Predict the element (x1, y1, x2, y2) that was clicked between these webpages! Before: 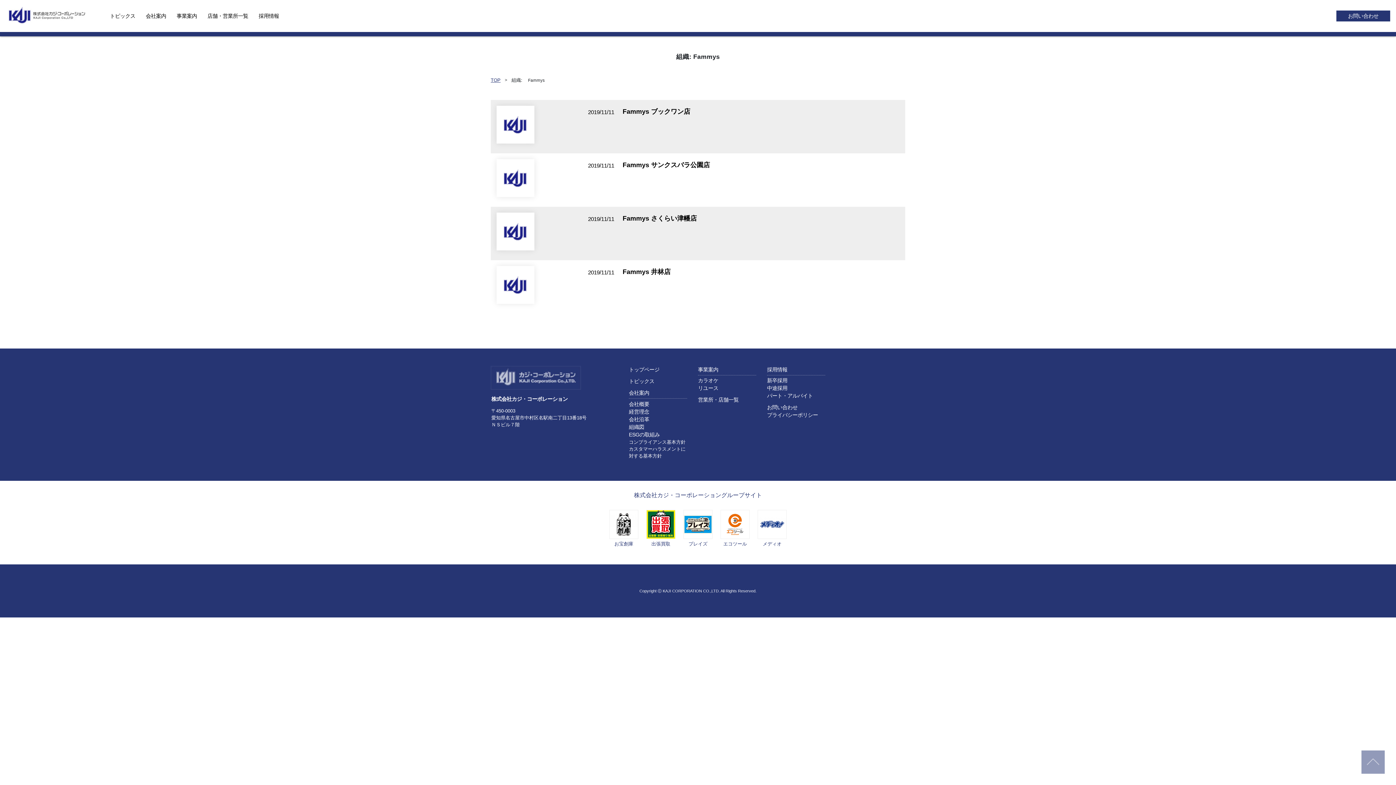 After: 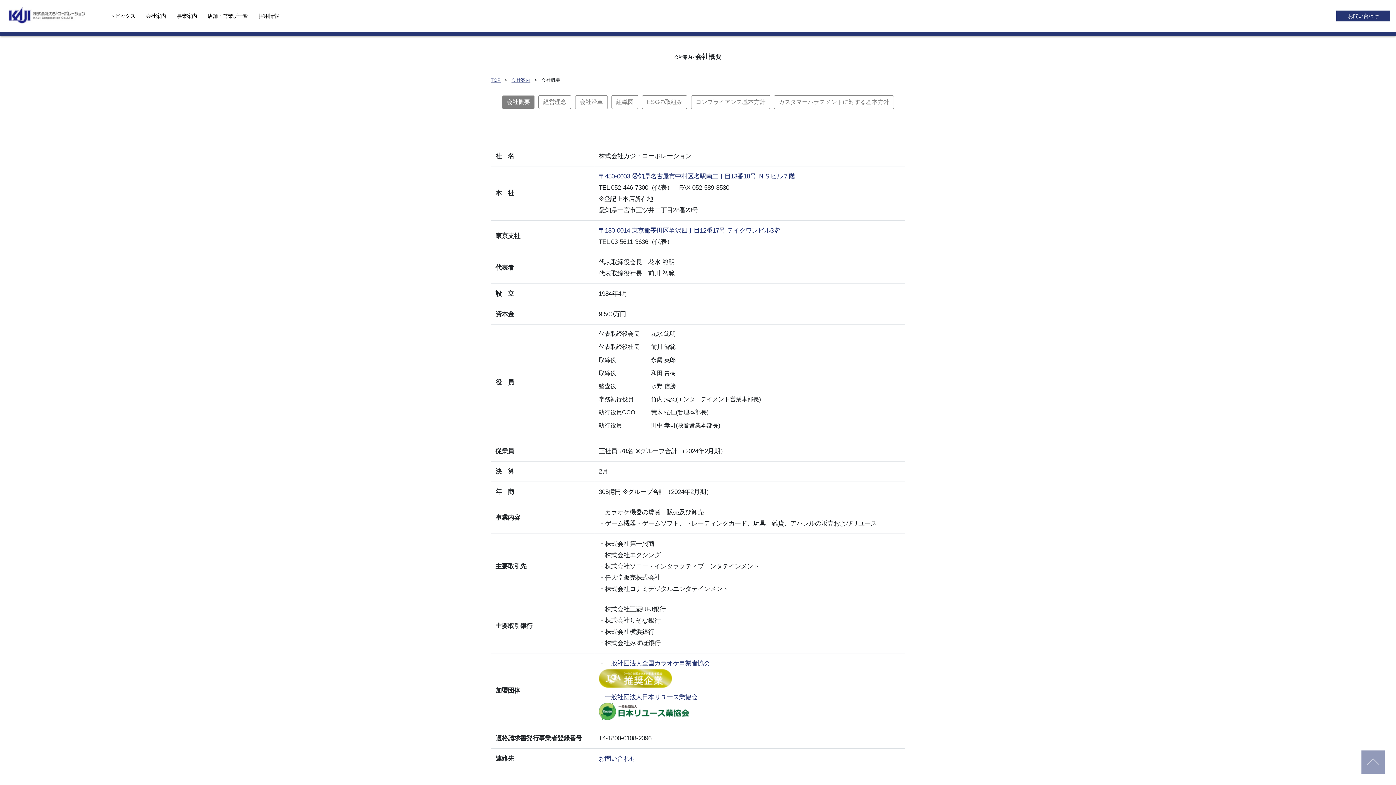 Action: label: 会社概要 bbox: (629, 400, 687, 408)